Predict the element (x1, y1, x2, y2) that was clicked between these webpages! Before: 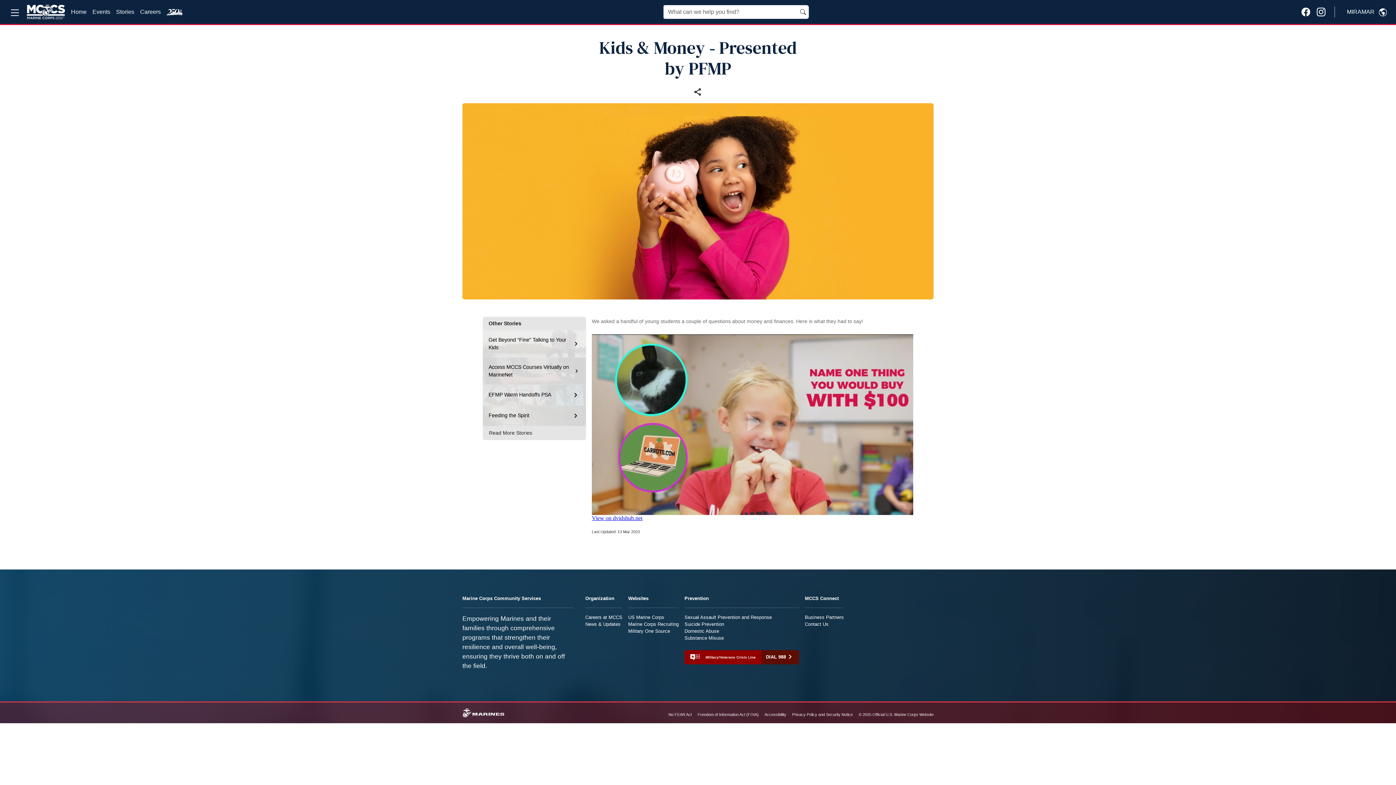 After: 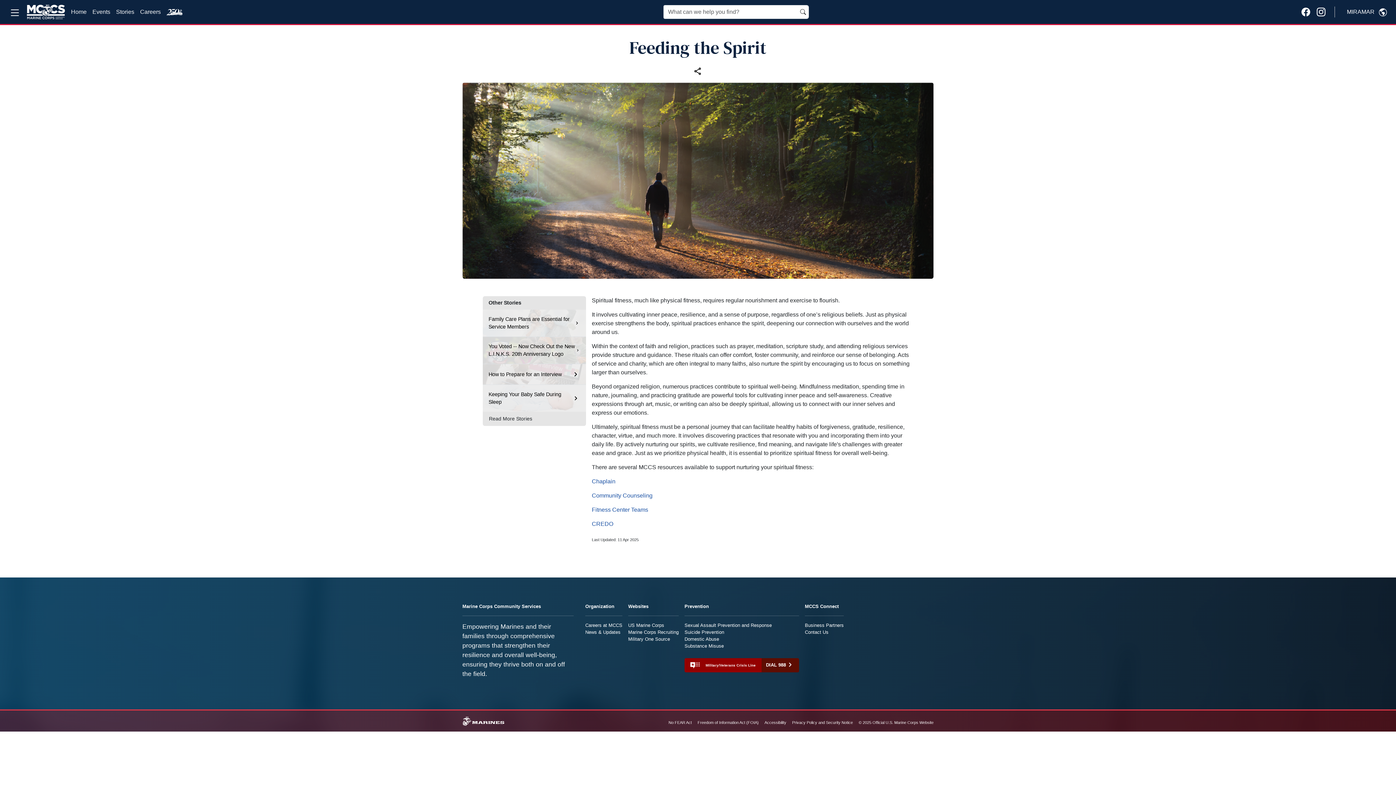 Action: label: Feeding the Spirit bbox: (488, 412, 529, 419)